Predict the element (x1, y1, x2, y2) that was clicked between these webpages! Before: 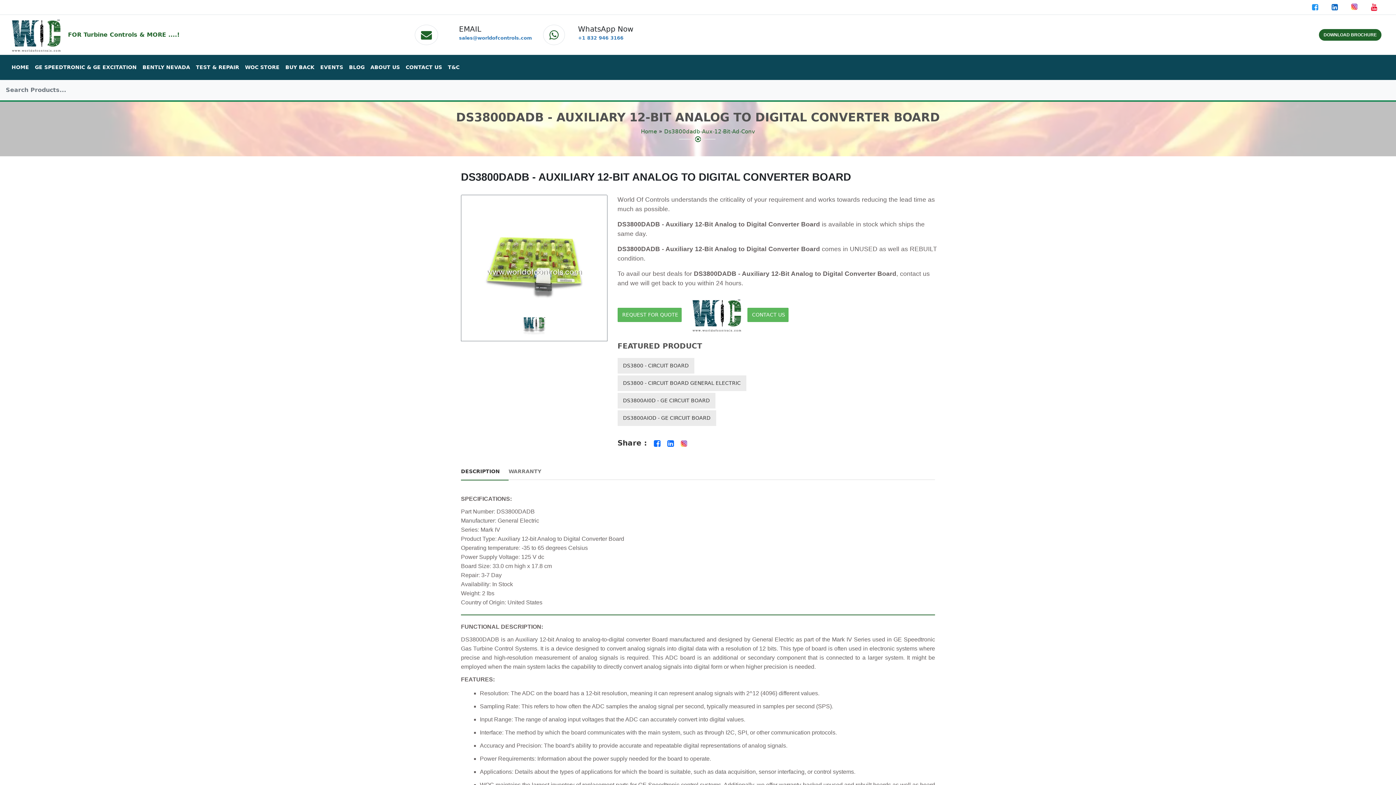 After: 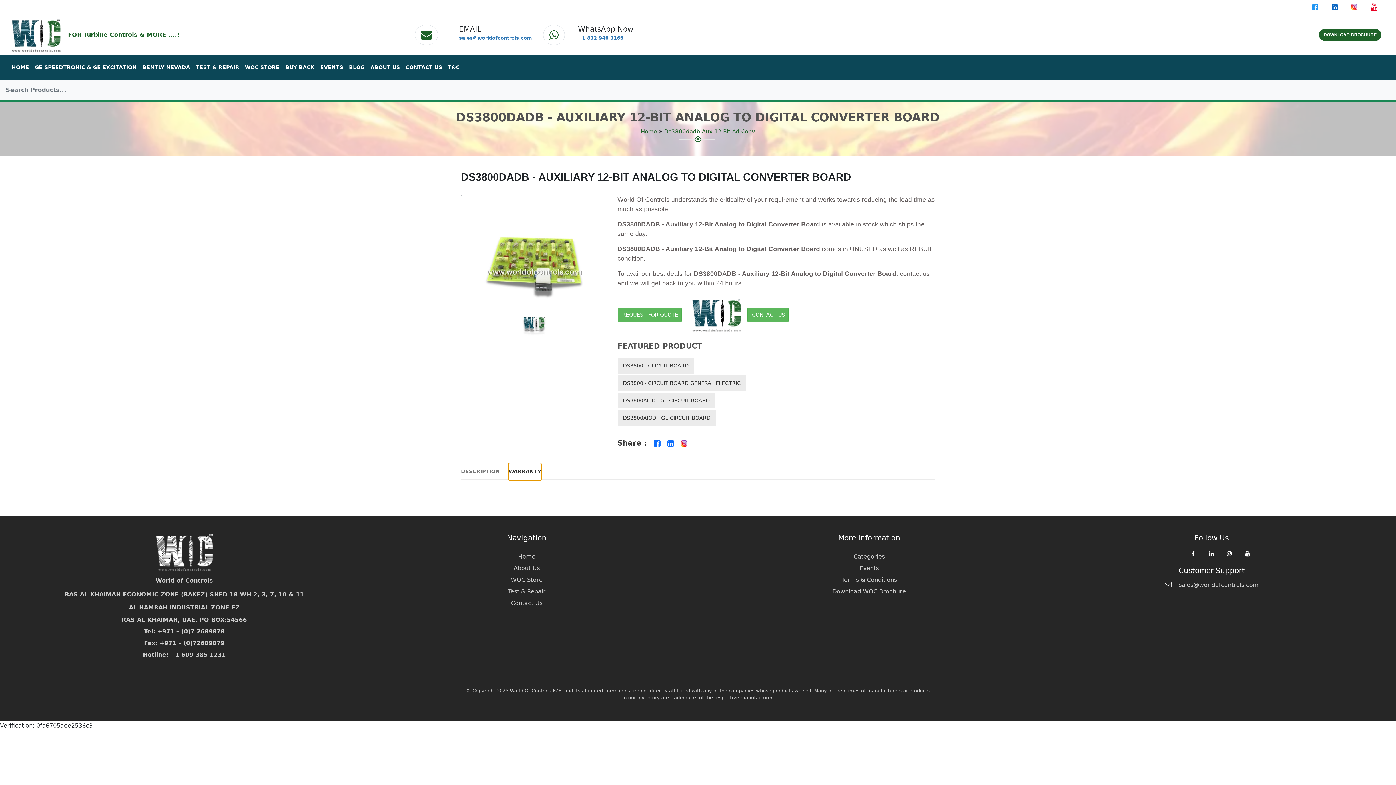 Action: label: WARRANTY bbox: (508, 463, 541, 480)